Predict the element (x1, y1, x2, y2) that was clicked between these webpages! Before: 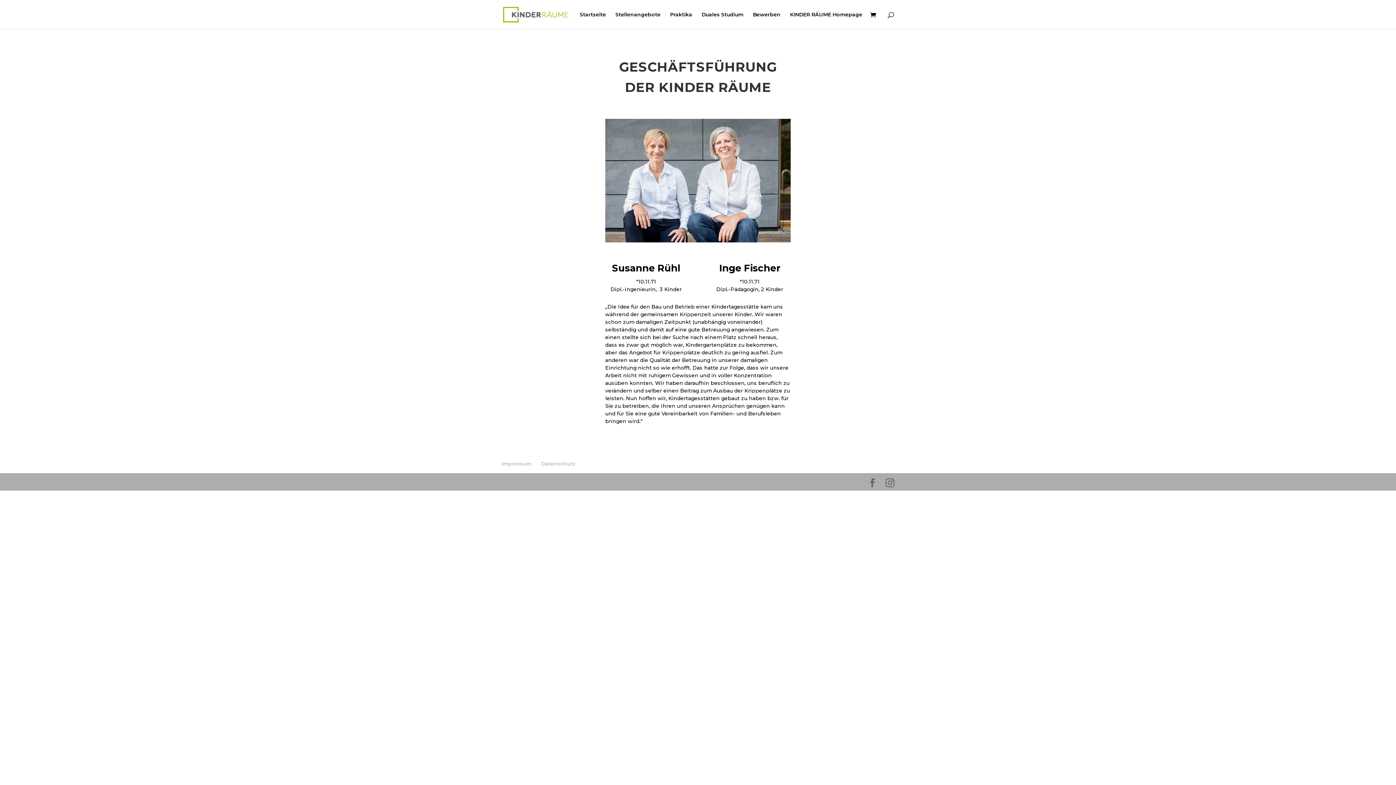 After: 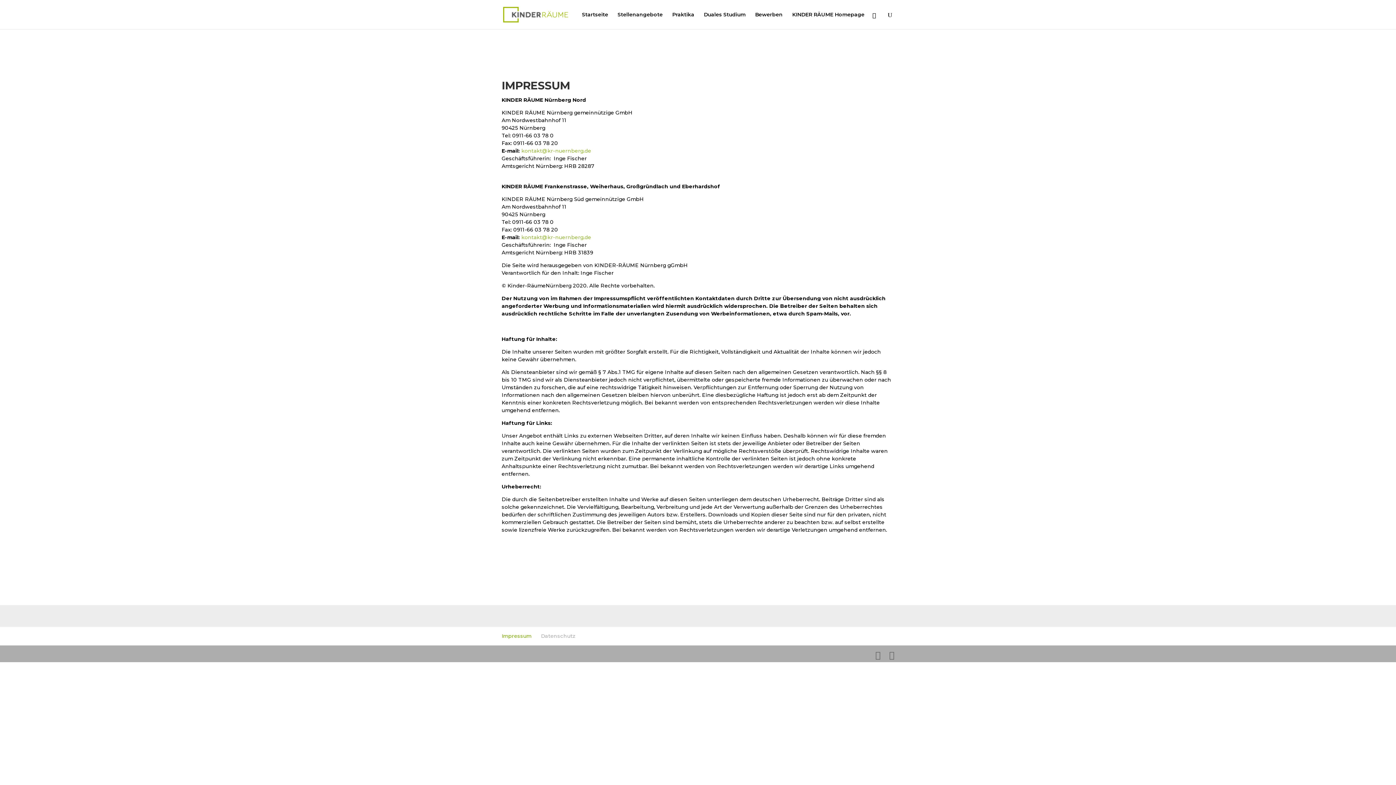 Action: bbox: (501, 460, 531, 467) label: Impressum